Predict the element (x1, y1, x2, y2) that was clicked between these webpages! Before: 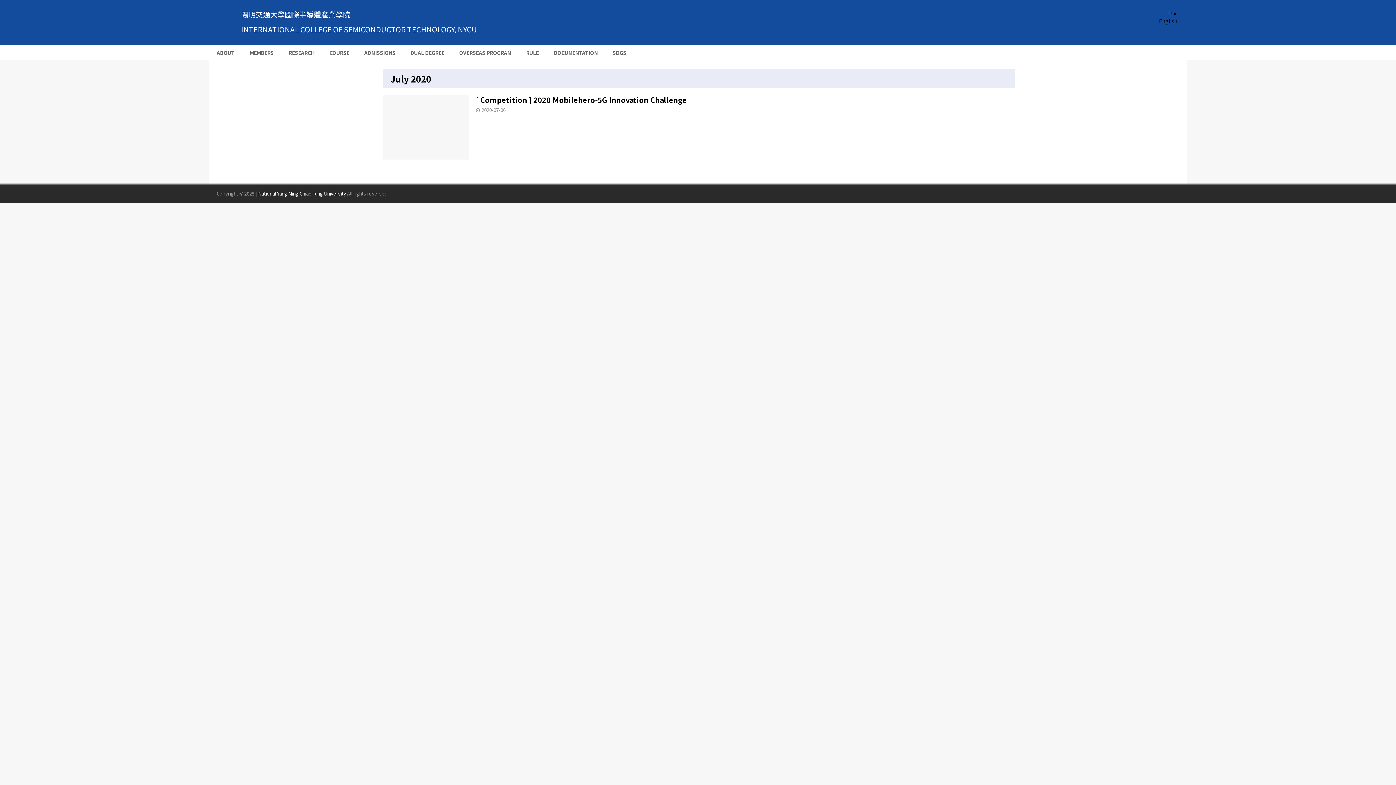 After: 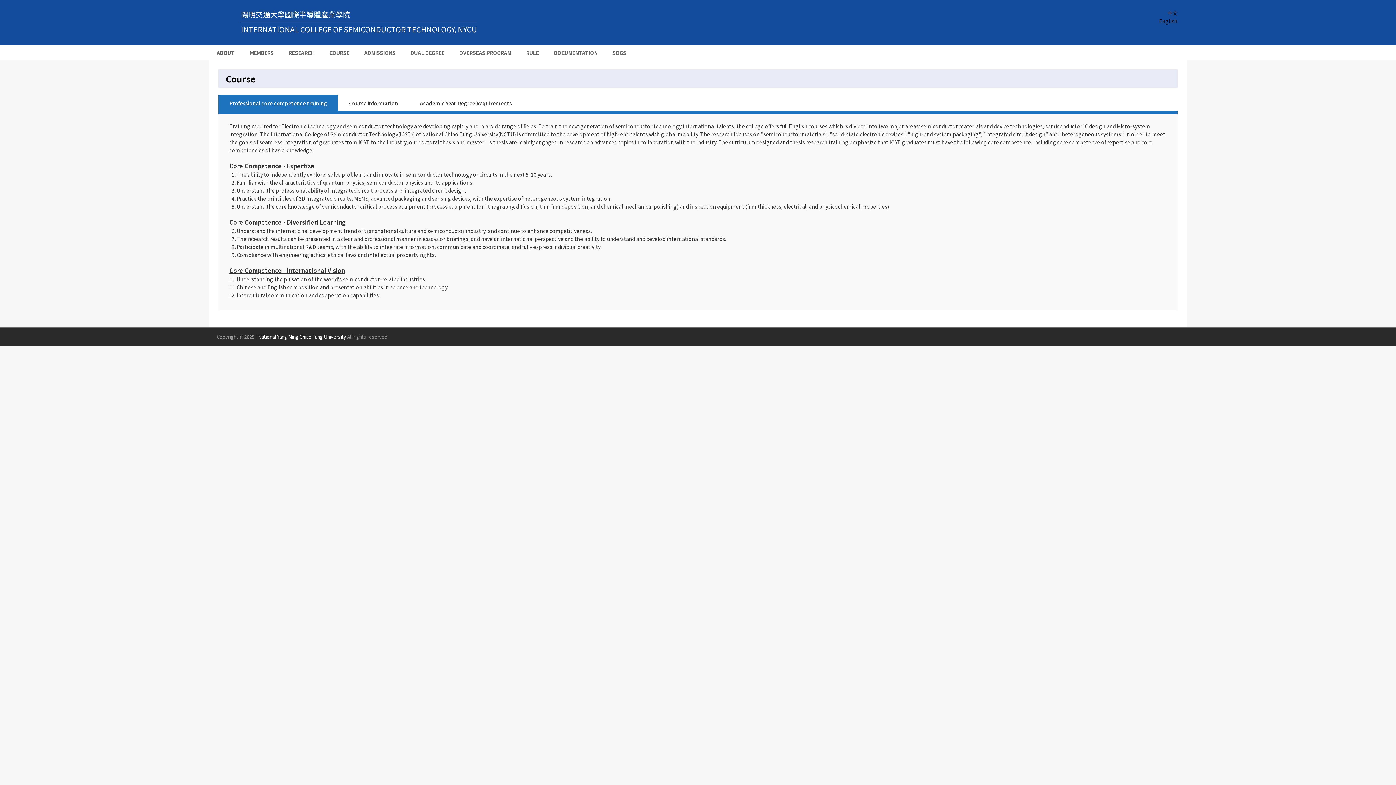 Action: bbox: (321, 45, 356, 60) label: COURSE